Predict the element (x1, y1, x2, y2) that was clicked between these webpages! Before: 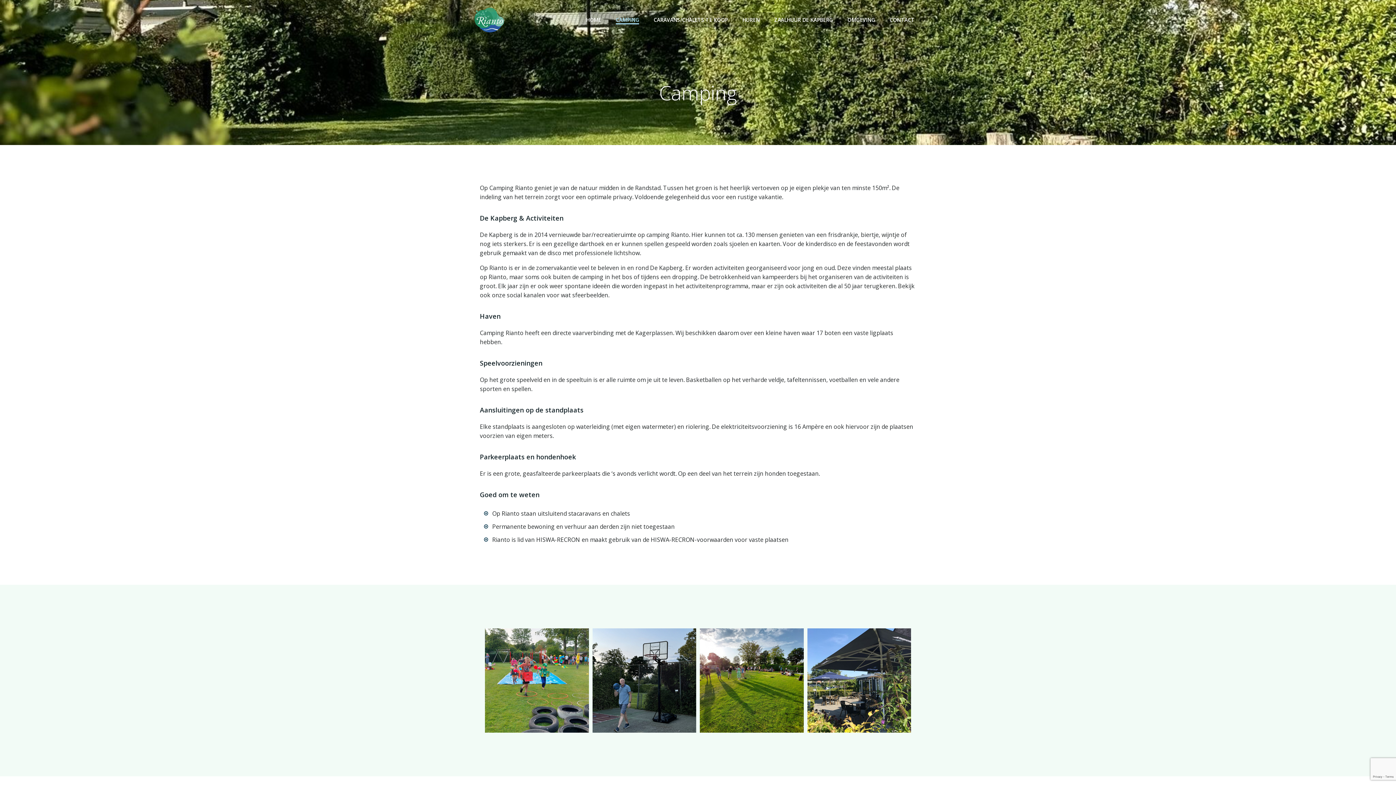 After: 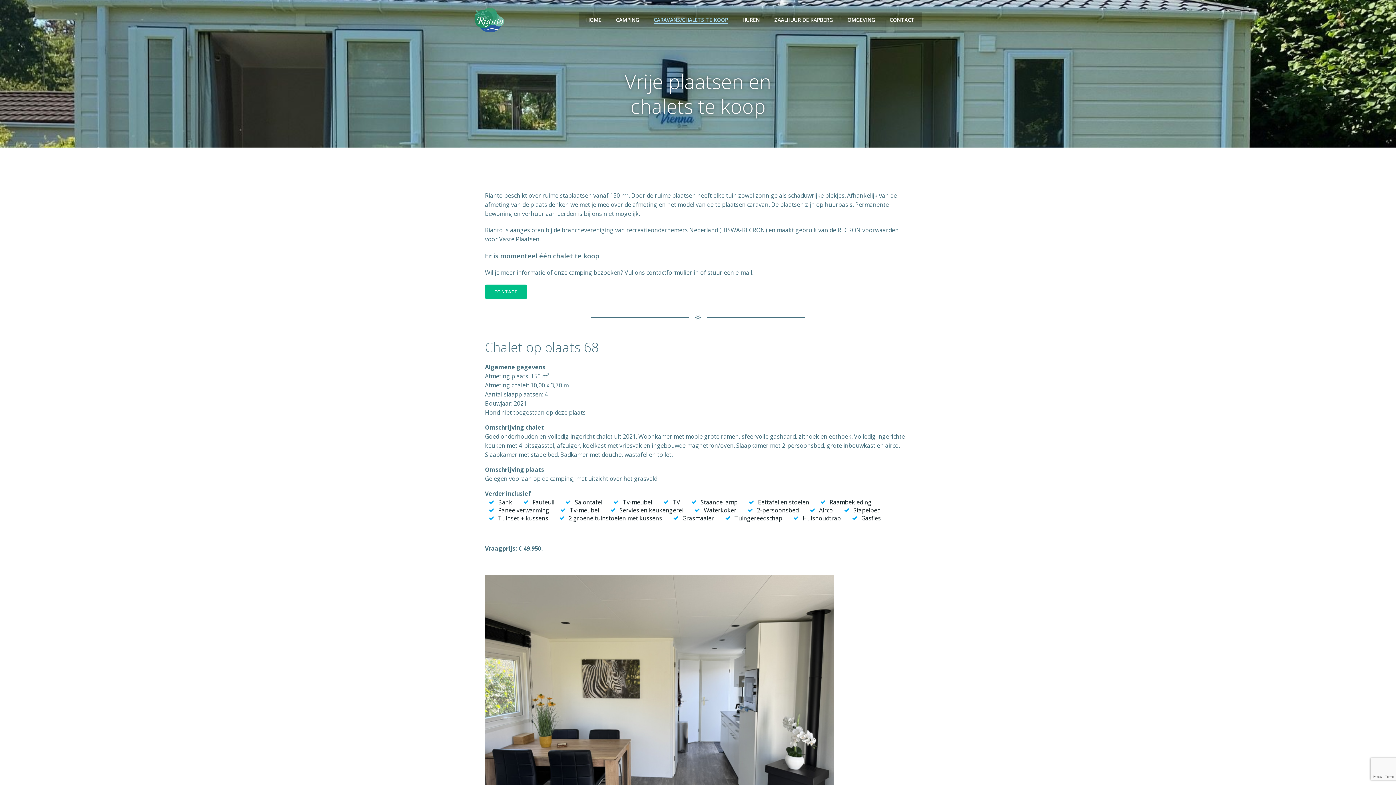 Action: label: CARAVANS/CHALETS TE KOOP bbox: (653, 16, 728, 23)